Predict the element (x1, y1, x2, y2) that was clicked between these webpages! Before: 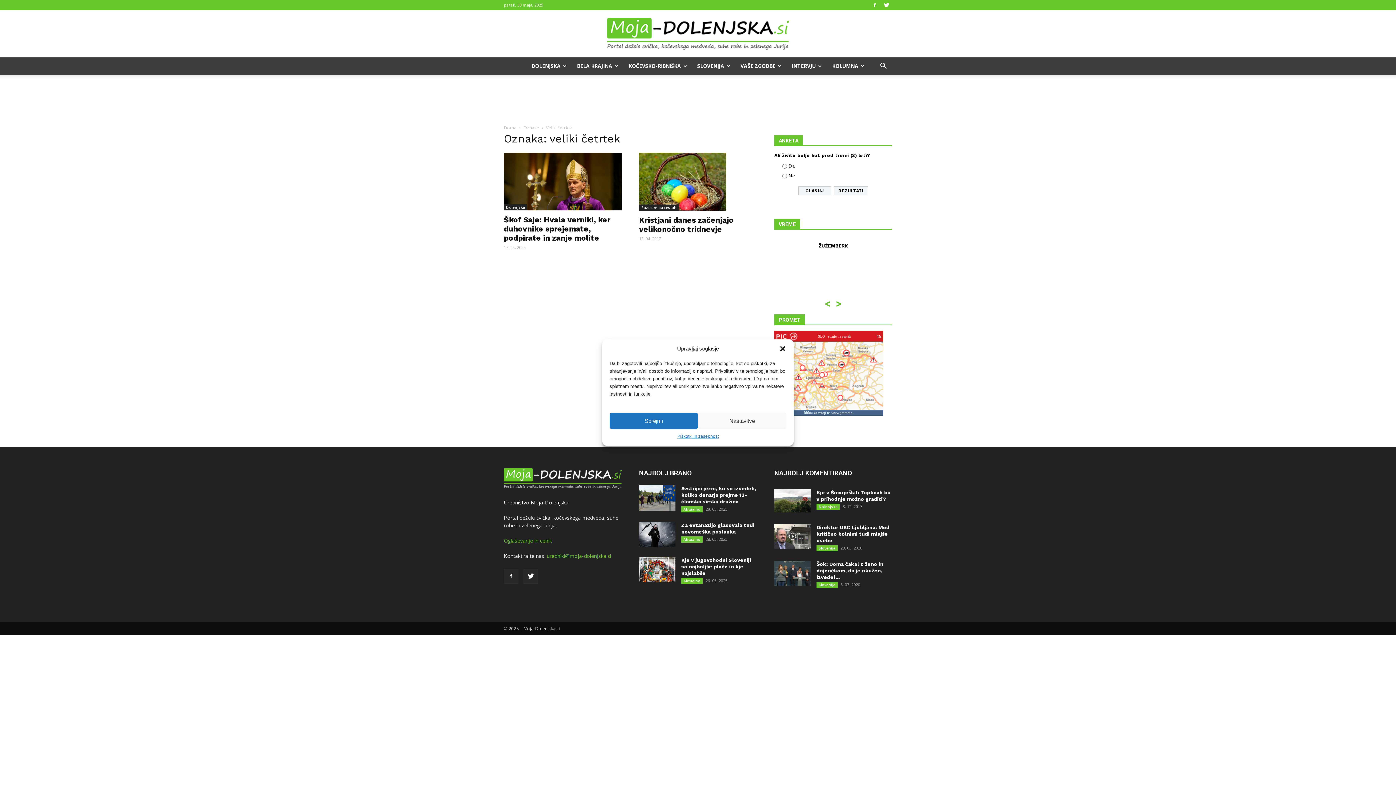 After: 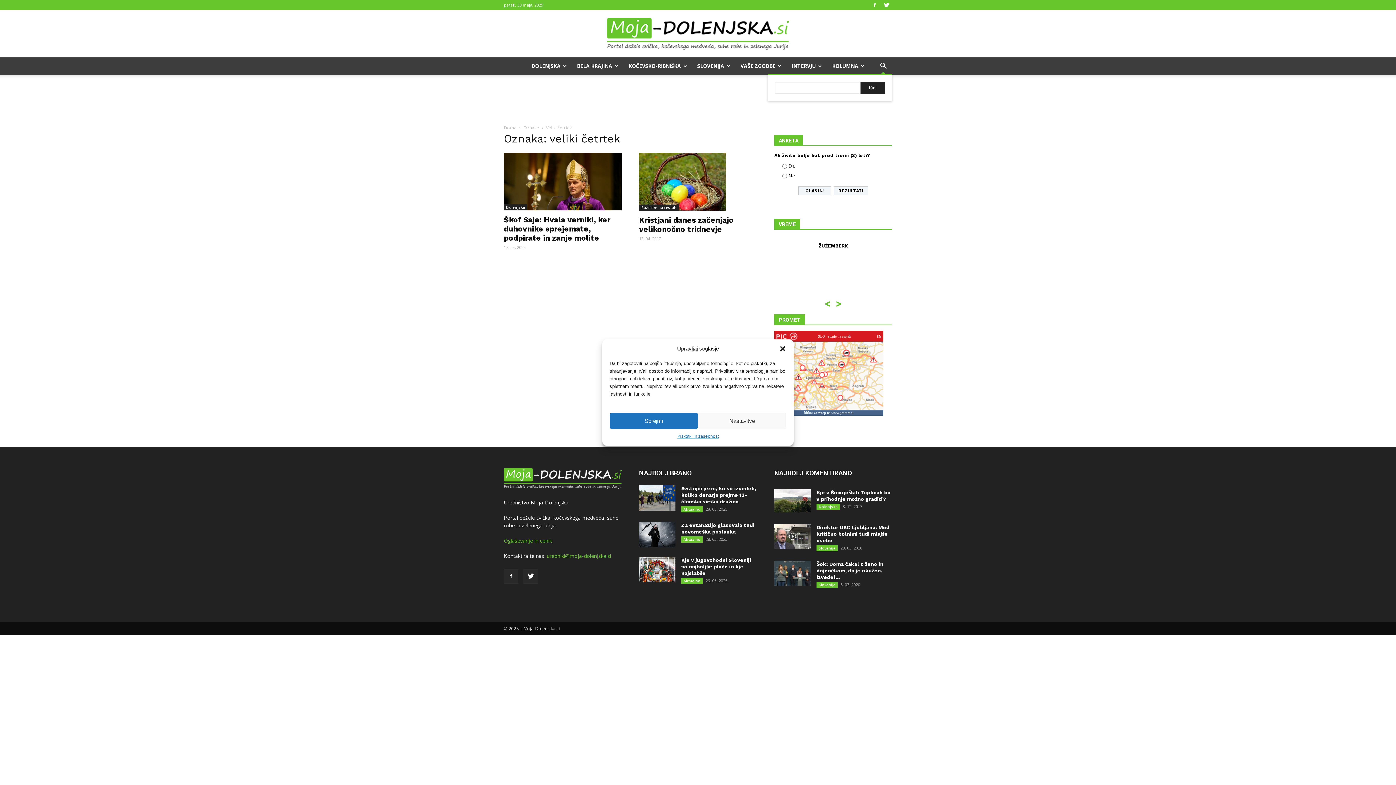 Action: bbox: (874, 57, 892, 74)